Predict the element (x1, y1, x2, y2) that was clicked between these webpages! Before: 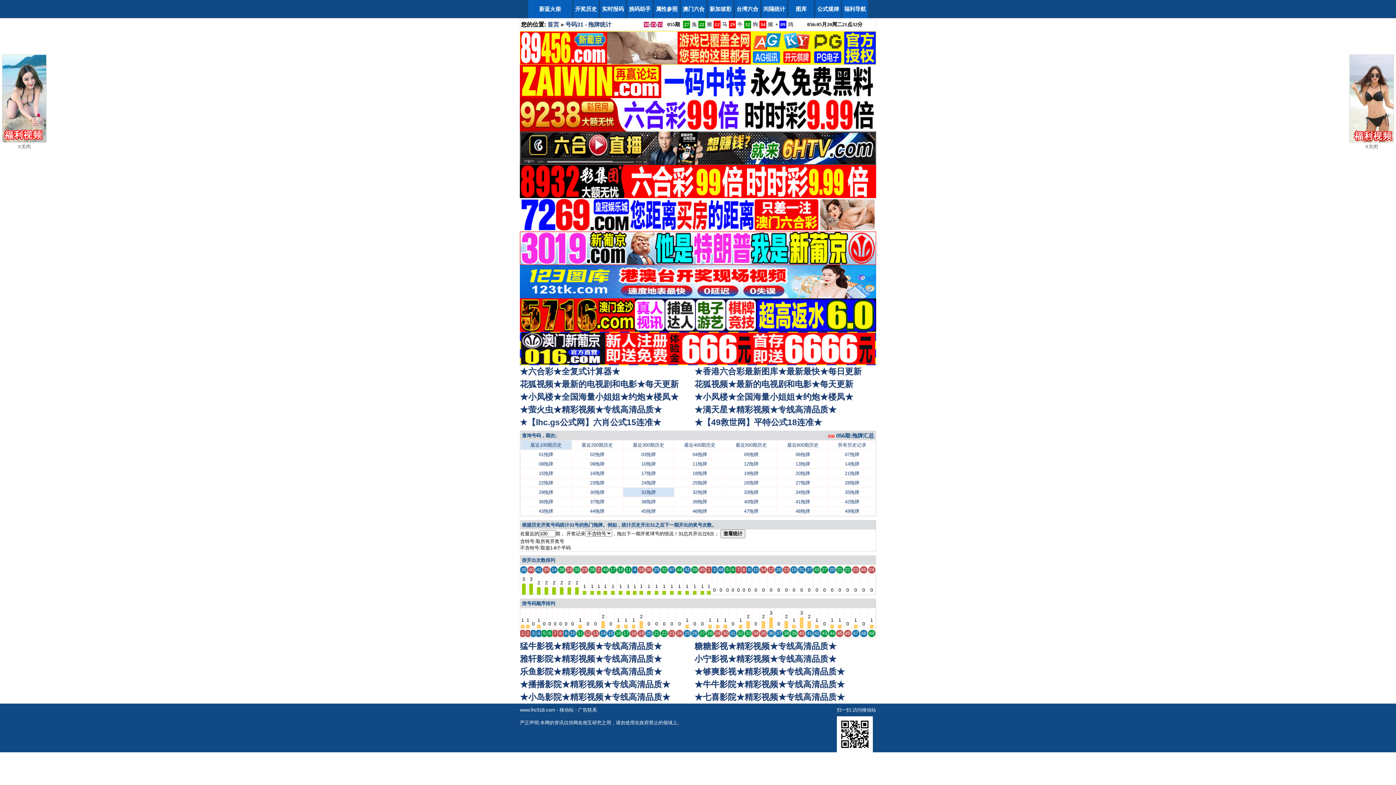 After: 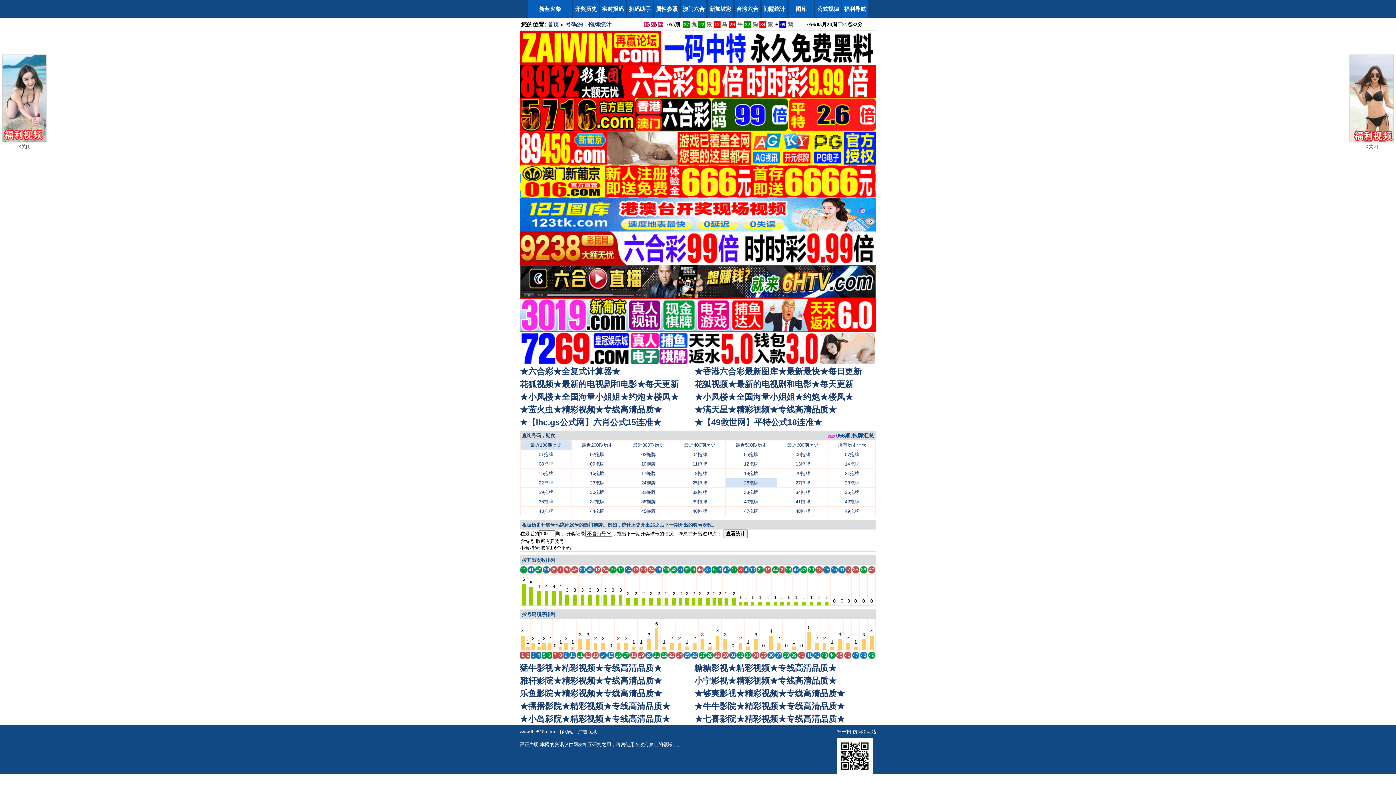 Action: bbox: (744, 480, 758, 485) label: 26拖牌